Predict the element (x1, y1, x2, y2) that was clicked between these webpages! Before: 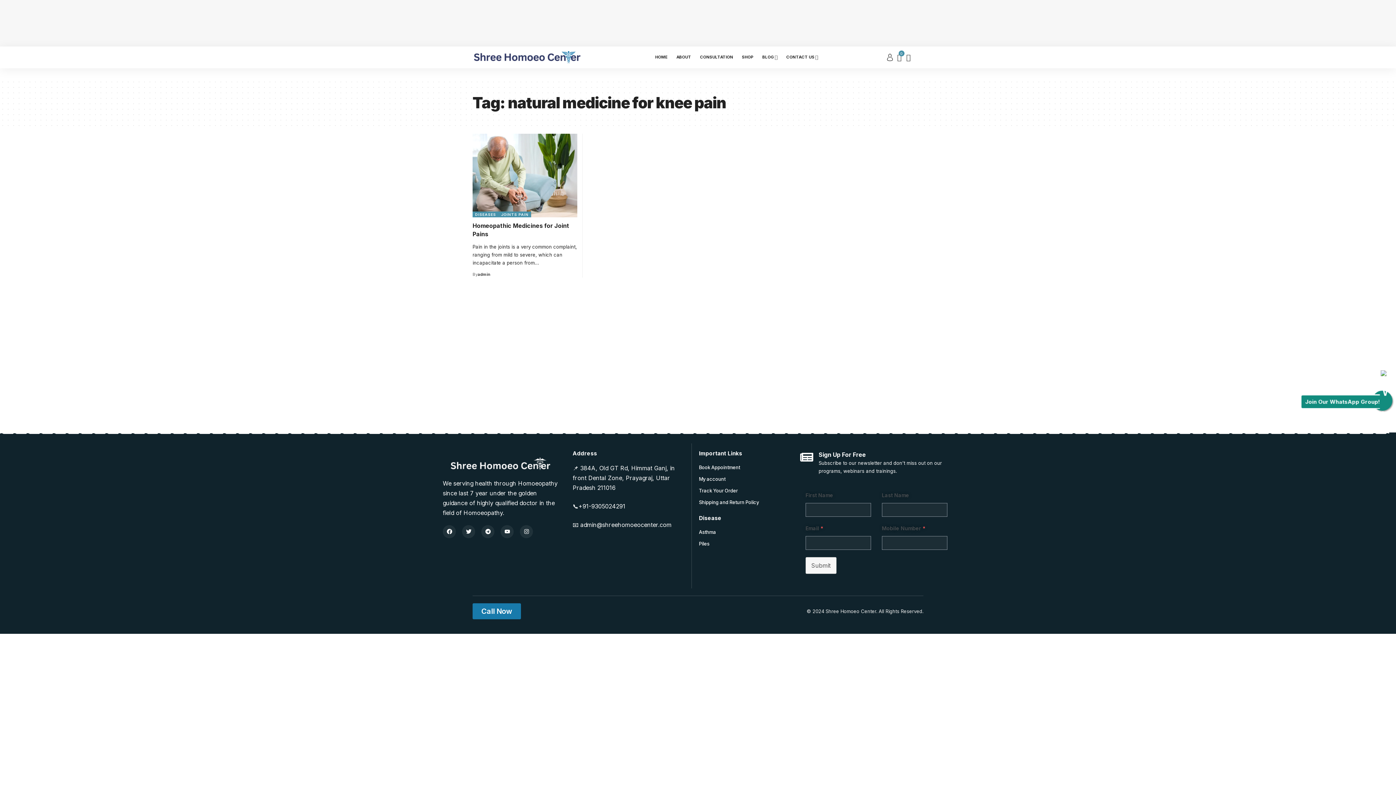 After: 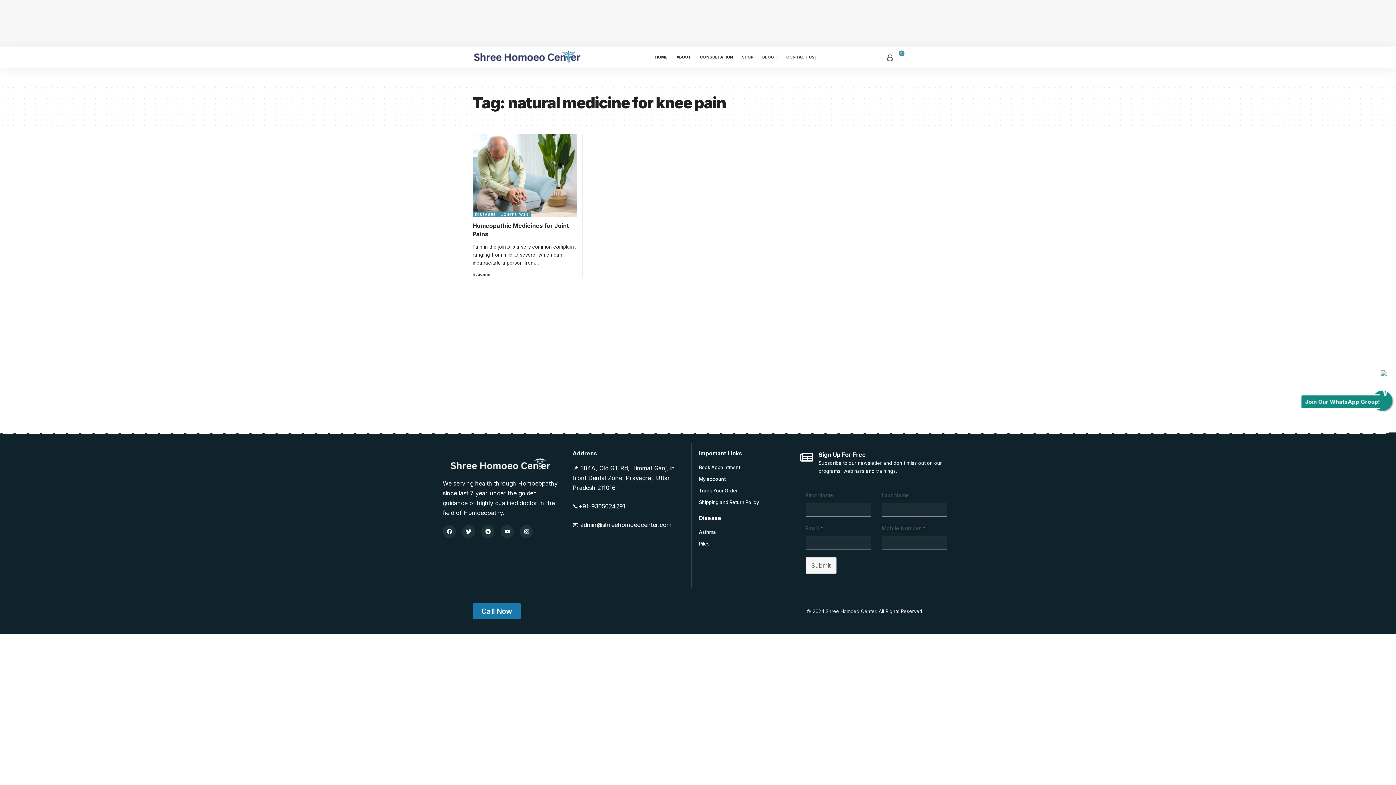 Action: label: search bbox: (914, 53, 921, 61)